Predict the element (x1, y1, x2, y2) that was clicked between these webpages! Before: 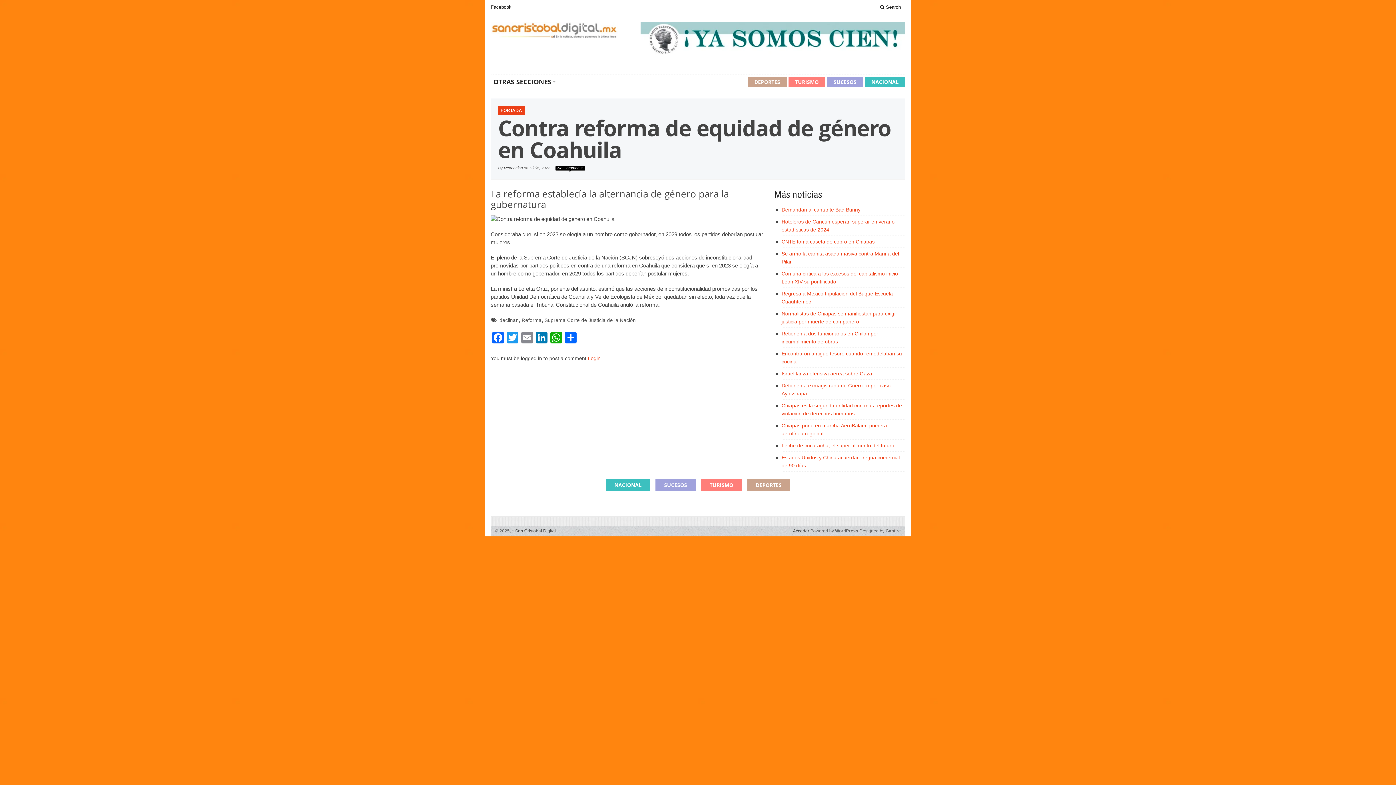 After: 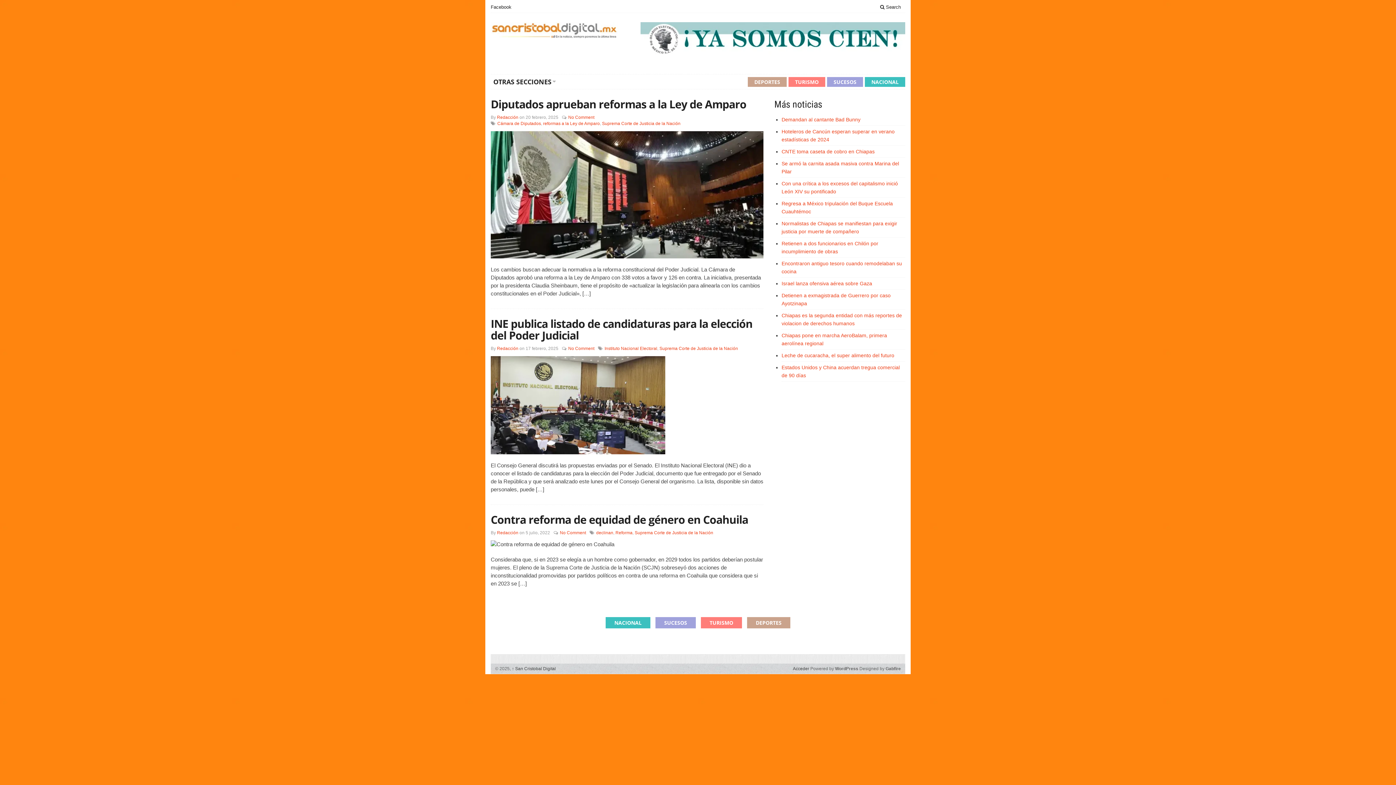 Action: bbox: (544, 317, 636, 323) label: Suprema Corte de Justicia de la Nación